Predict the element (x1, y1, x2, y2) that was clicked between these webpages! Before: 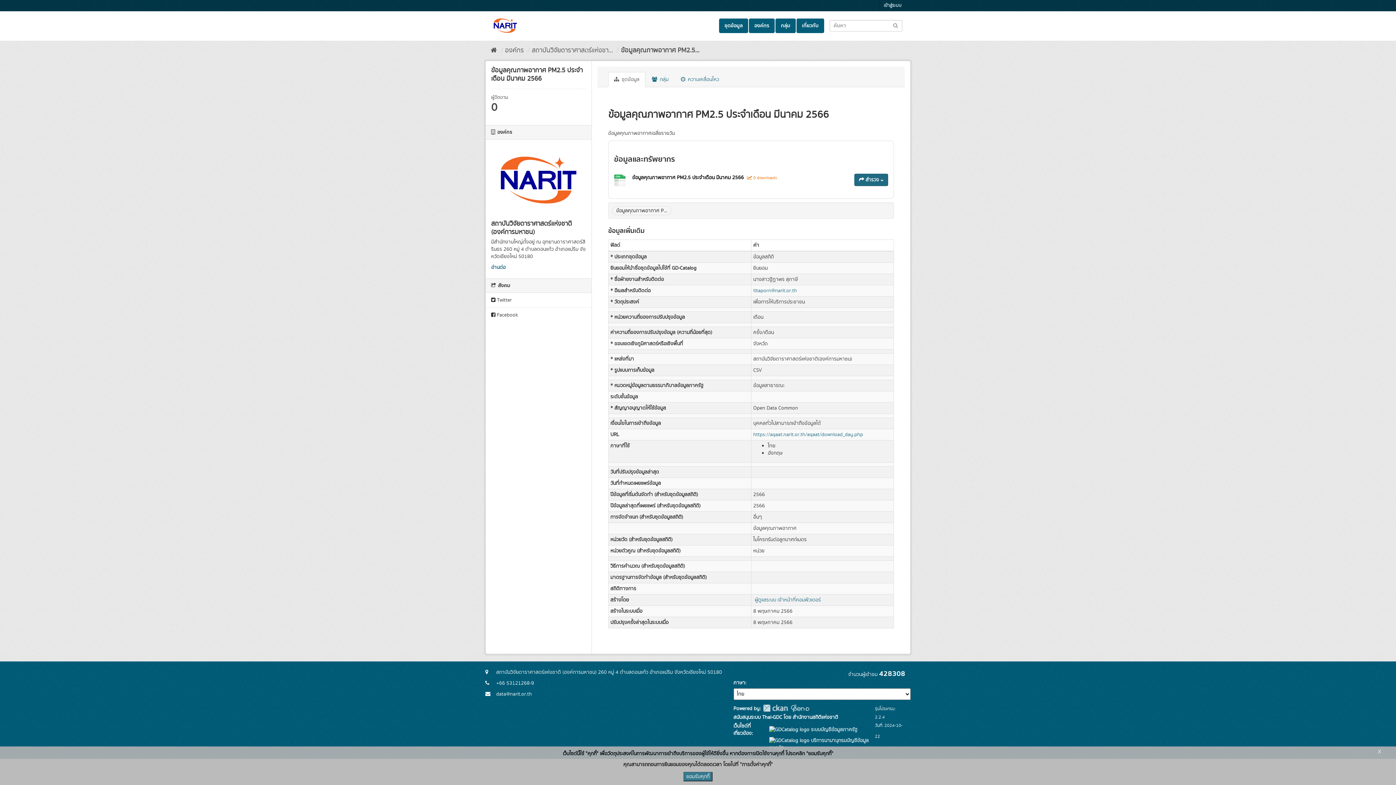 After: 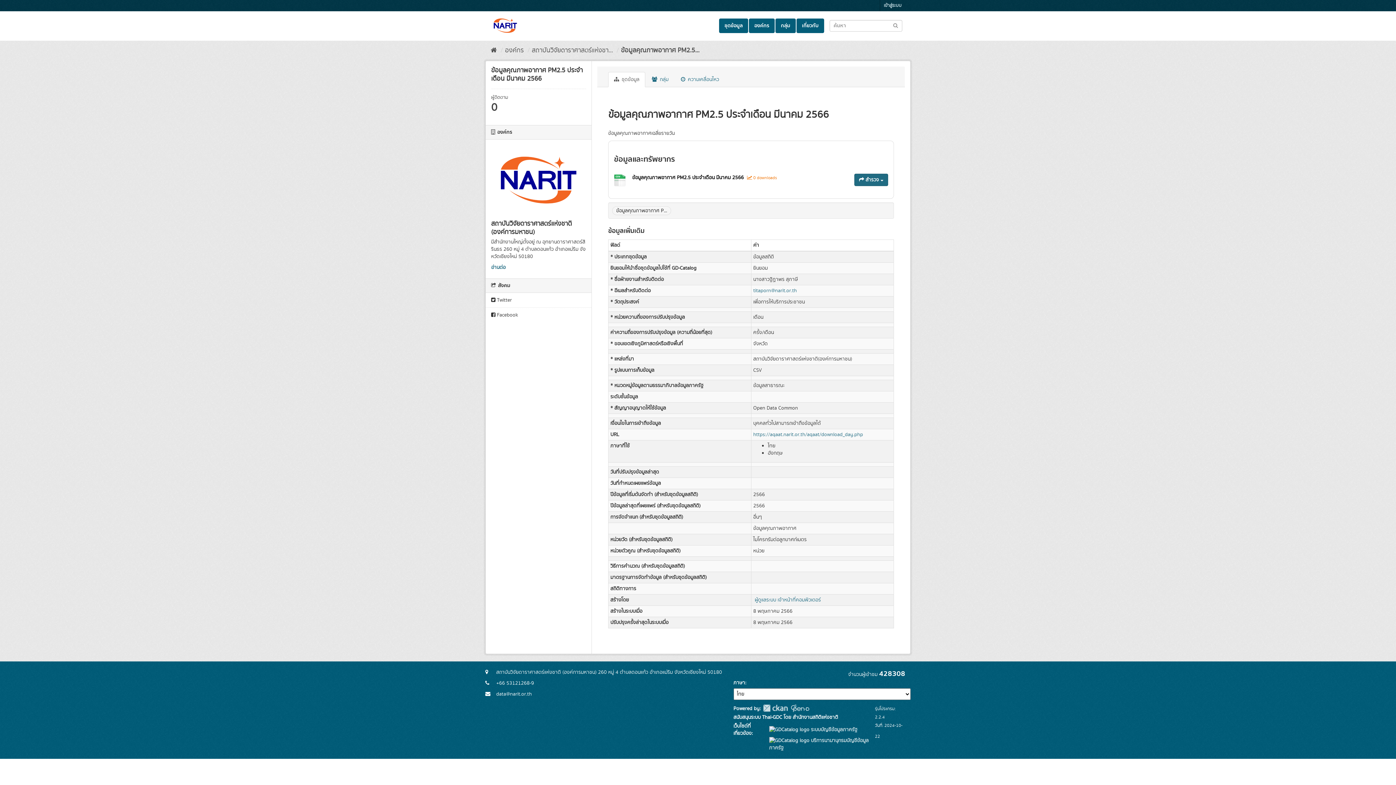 Action: bbox: (683, 772, 712, 781) label: ยอมรับคุกกี้